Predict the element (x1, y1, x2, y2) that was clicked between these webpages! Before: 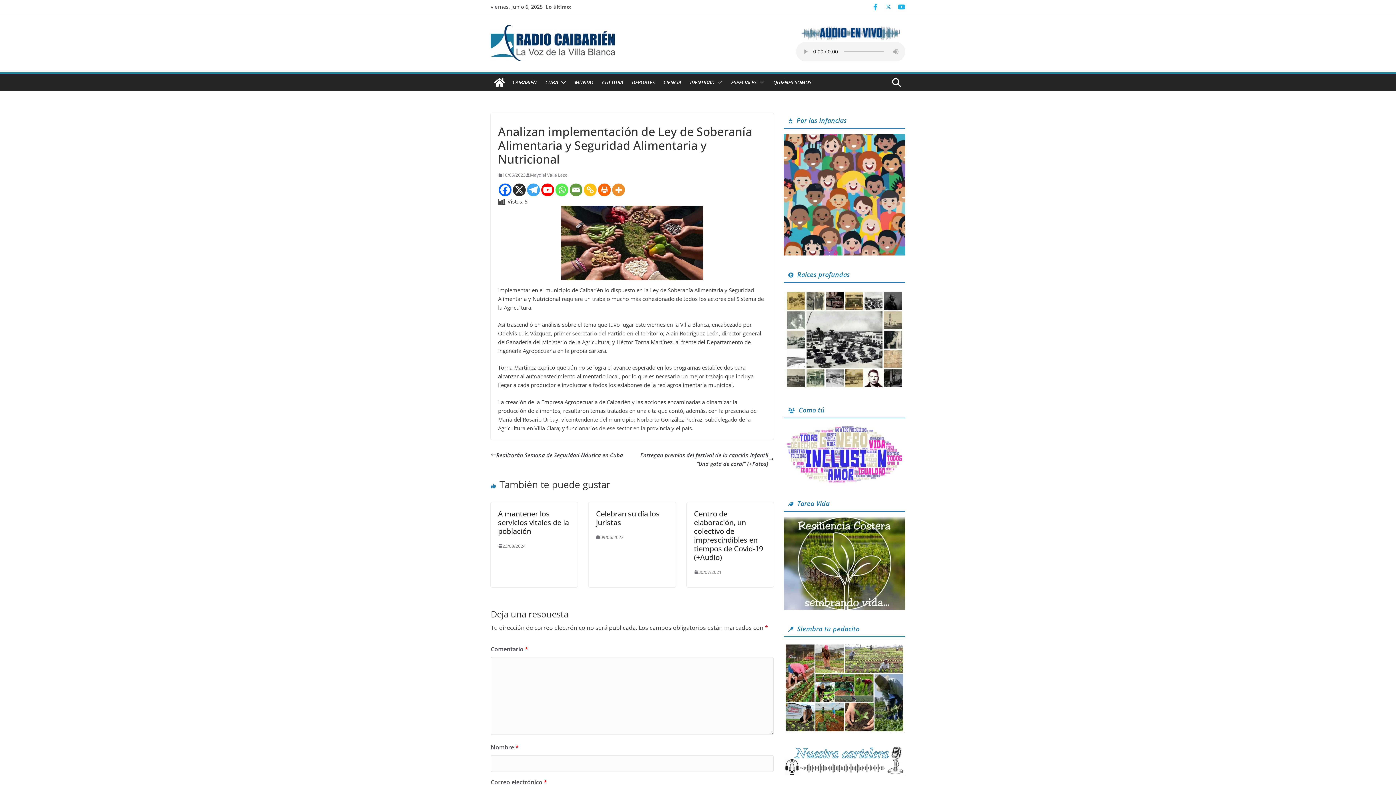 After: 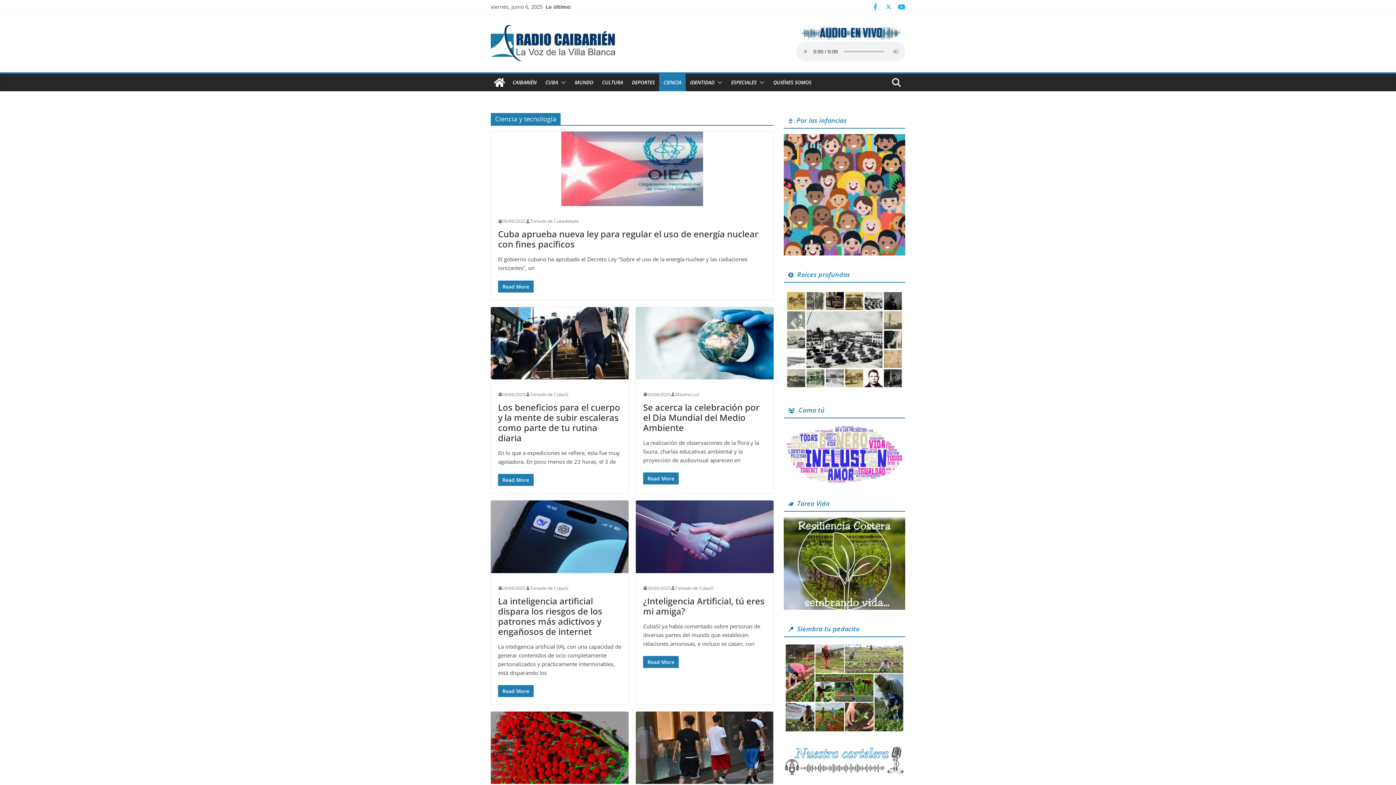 Action: label: CIENCIA bbox: (663, 77, 681, 87)